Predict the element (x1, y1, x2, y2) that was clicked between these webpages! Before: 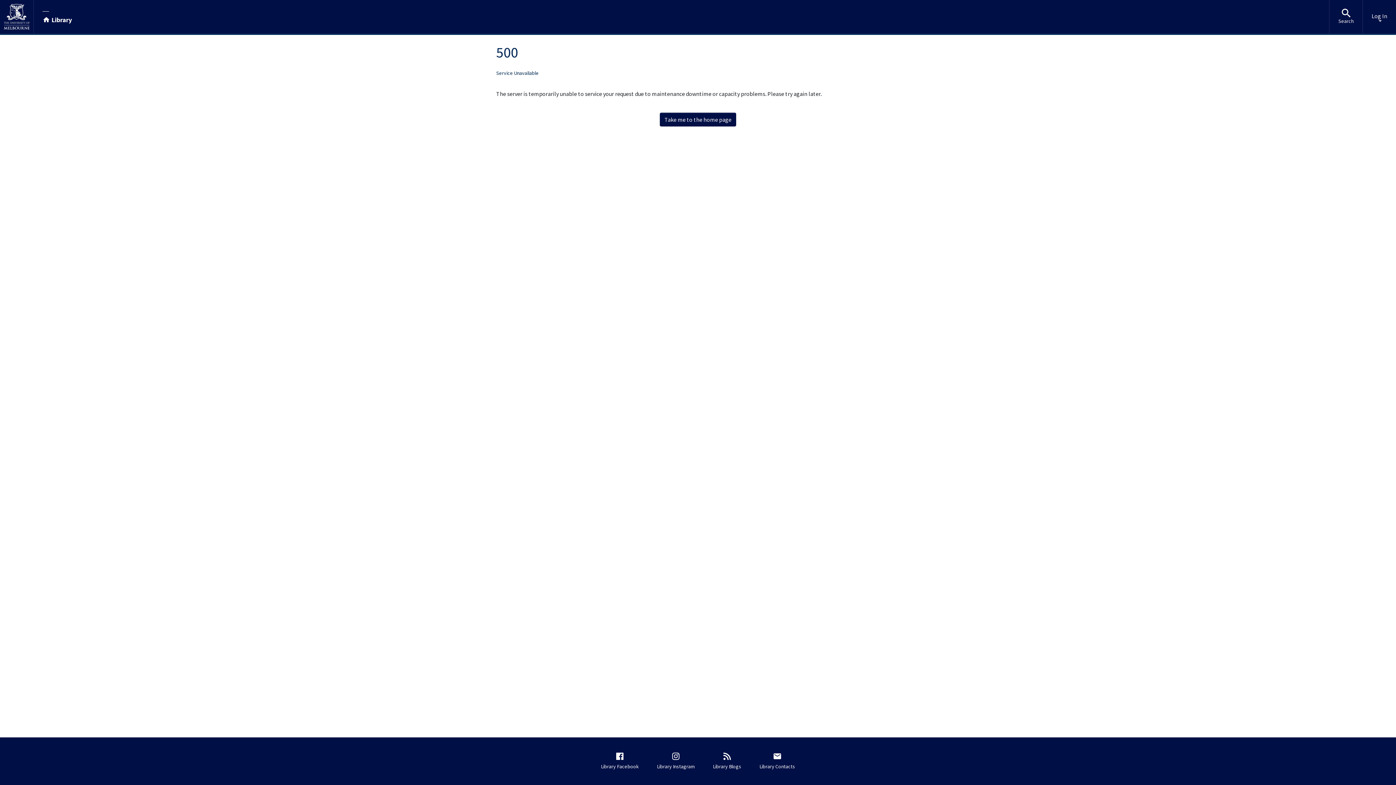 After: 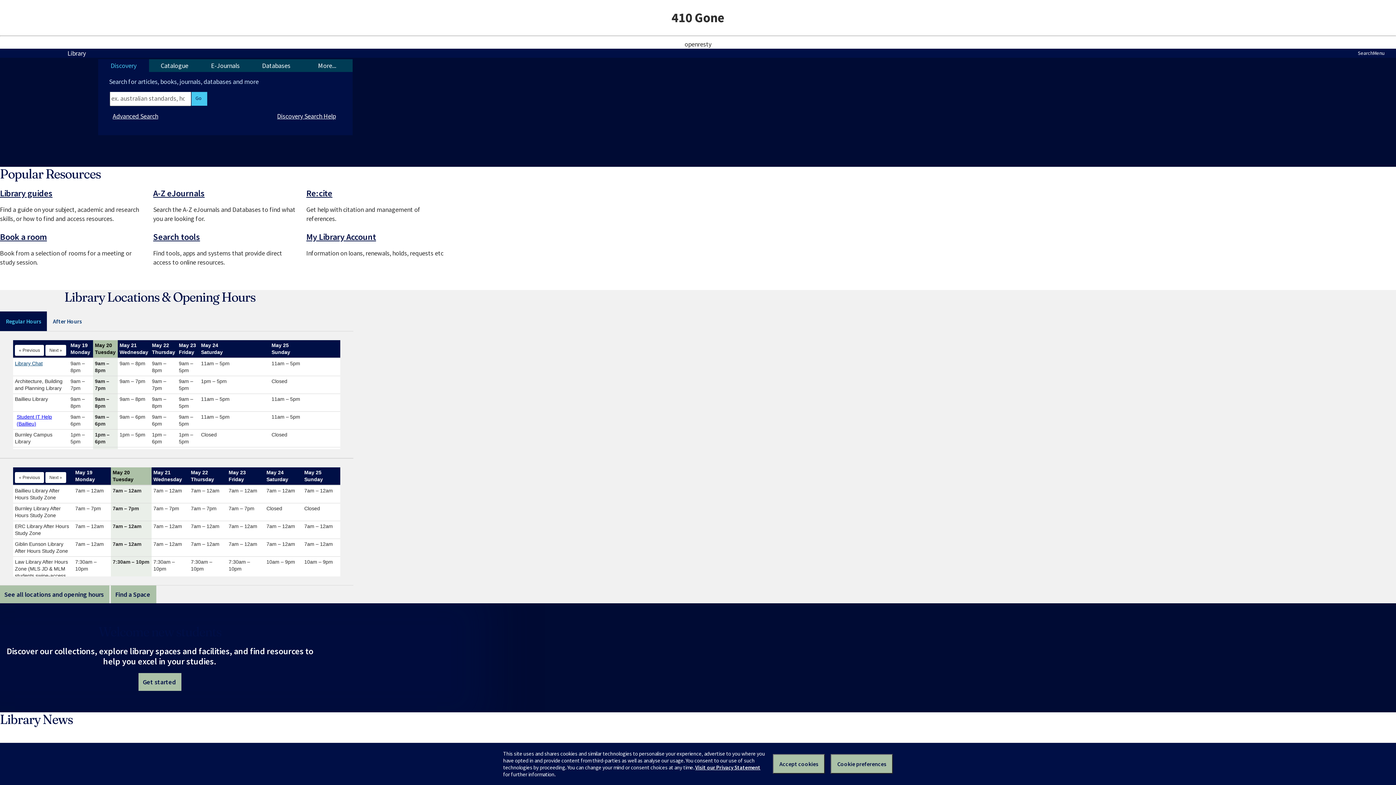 Action: bbox: (42, 9, 71, 23) label: Library